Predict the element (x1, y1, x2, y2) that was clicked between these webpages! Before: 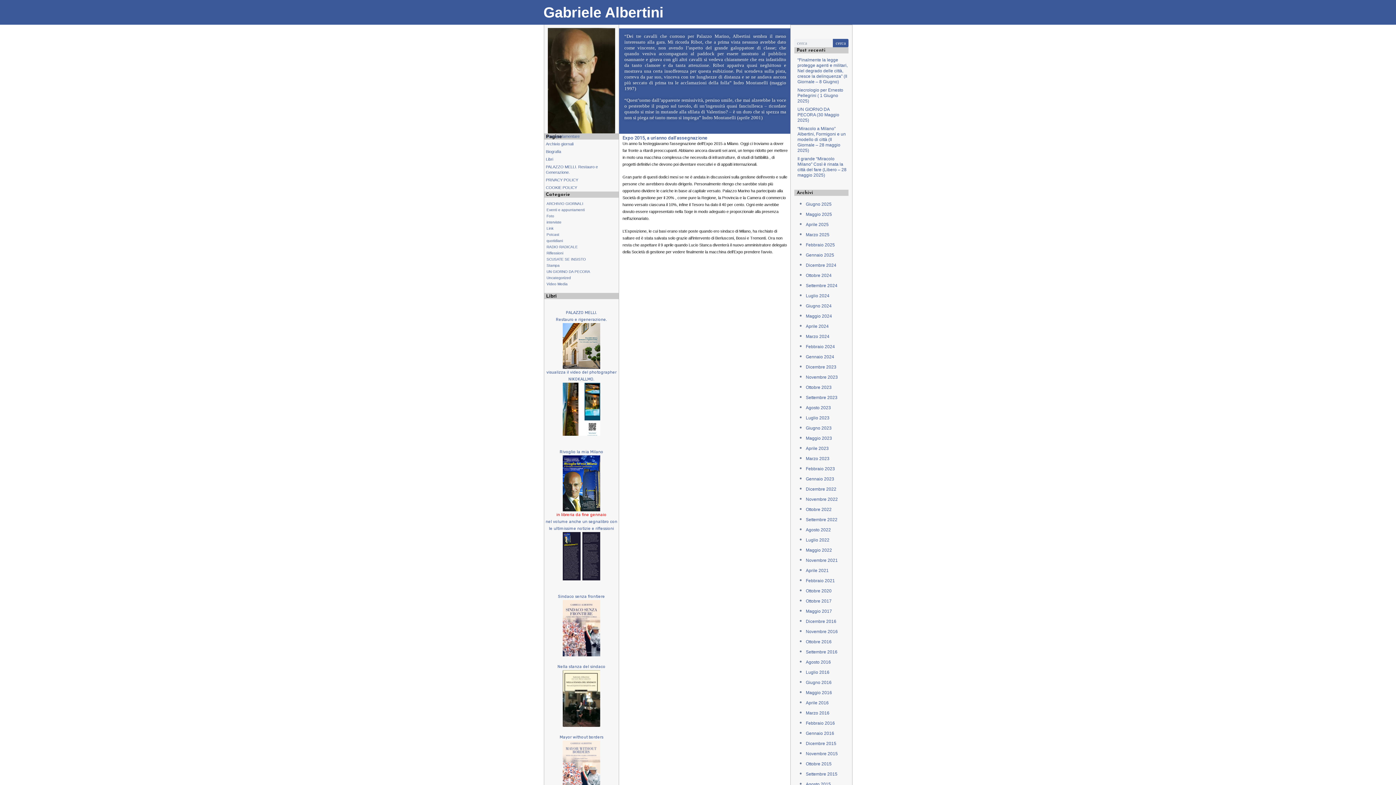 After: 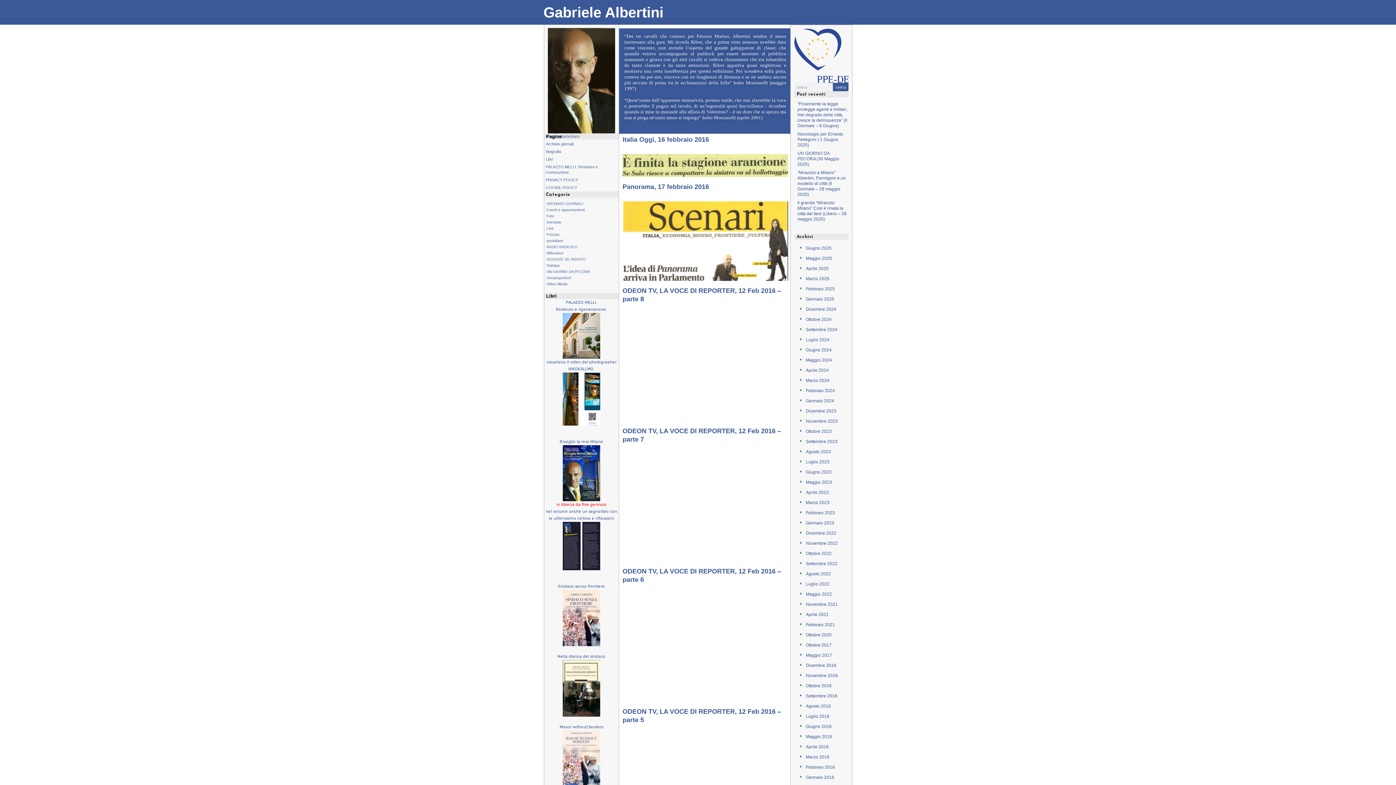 Action: bbox: (806, 721, 835, 726) label: Febbraio 2016